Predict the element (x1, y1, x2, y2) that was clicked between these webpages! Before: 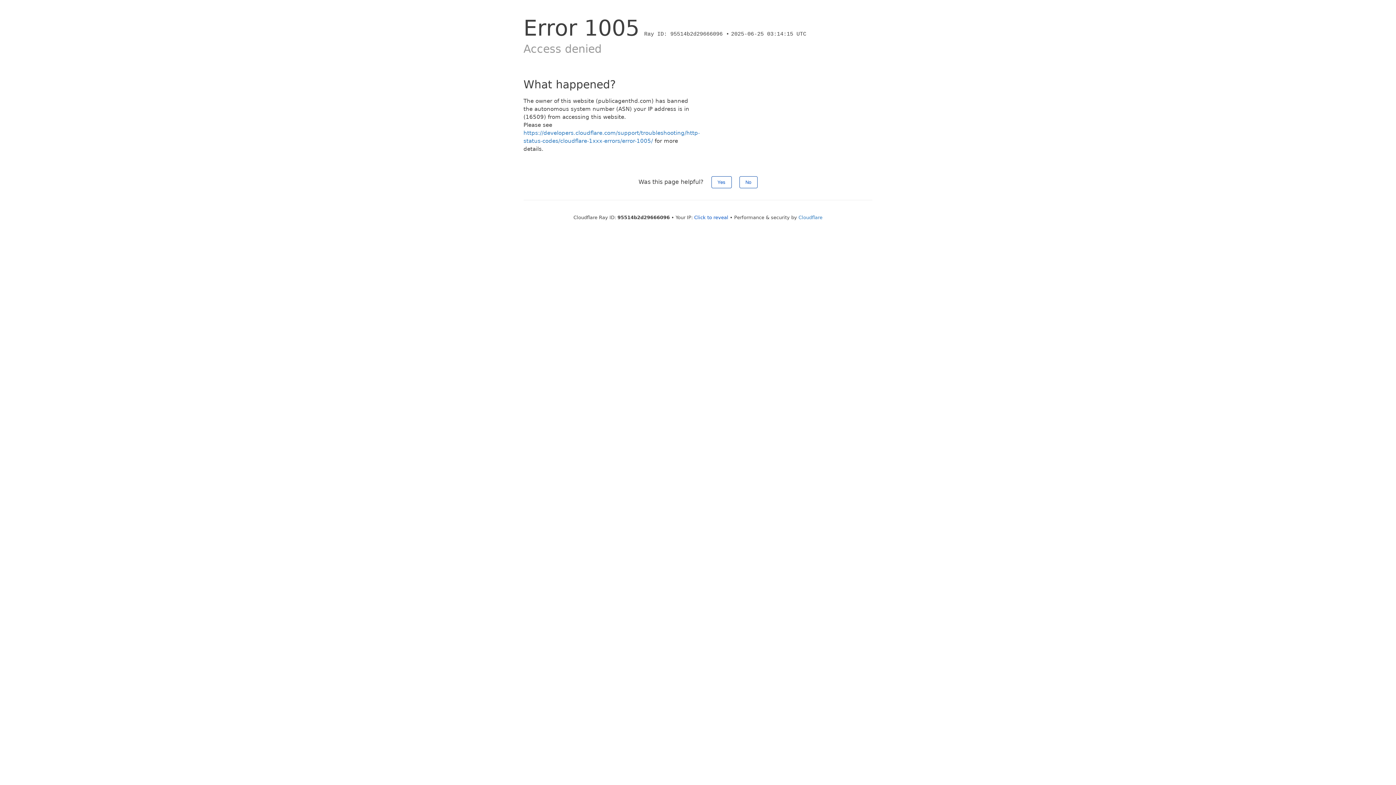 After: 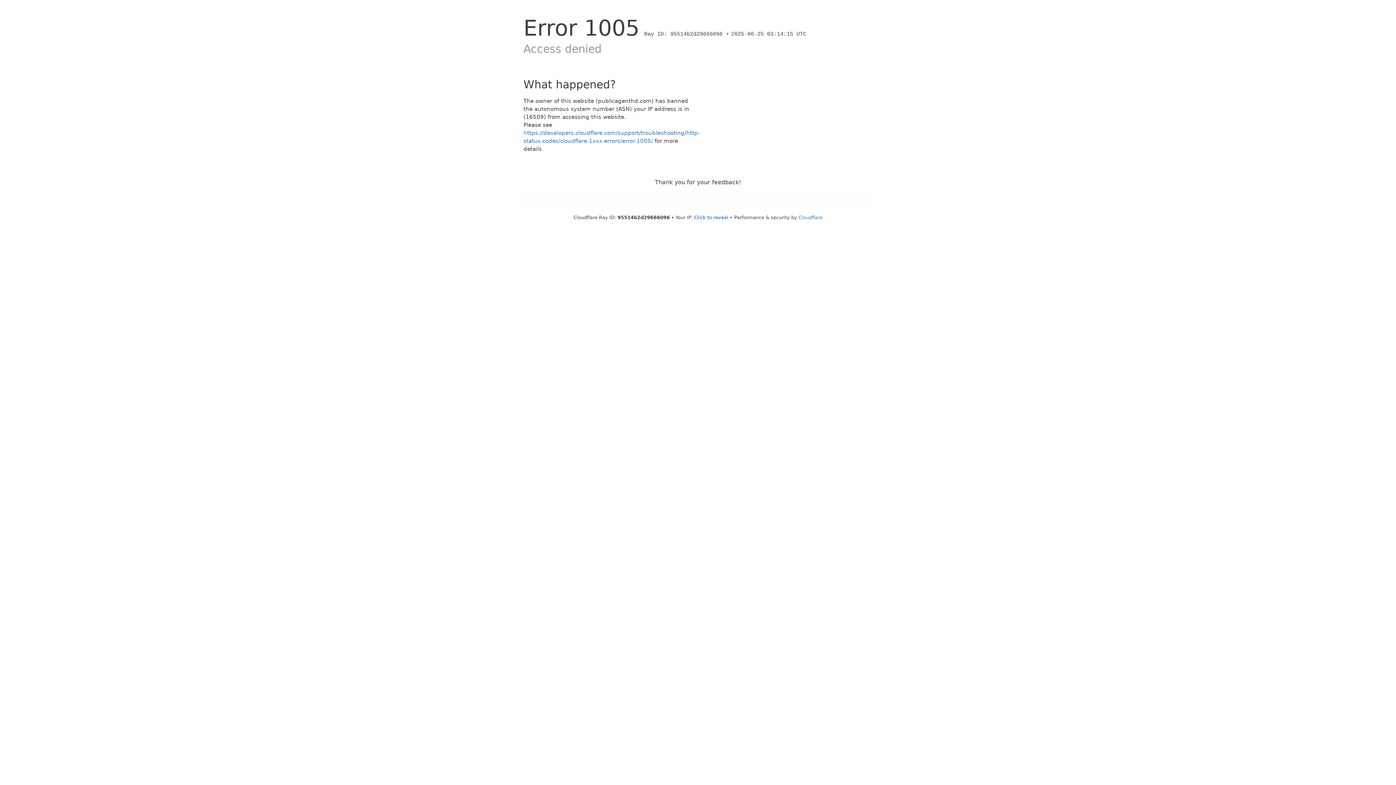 Action: label: No bbox: (739, 176, 757, 188)